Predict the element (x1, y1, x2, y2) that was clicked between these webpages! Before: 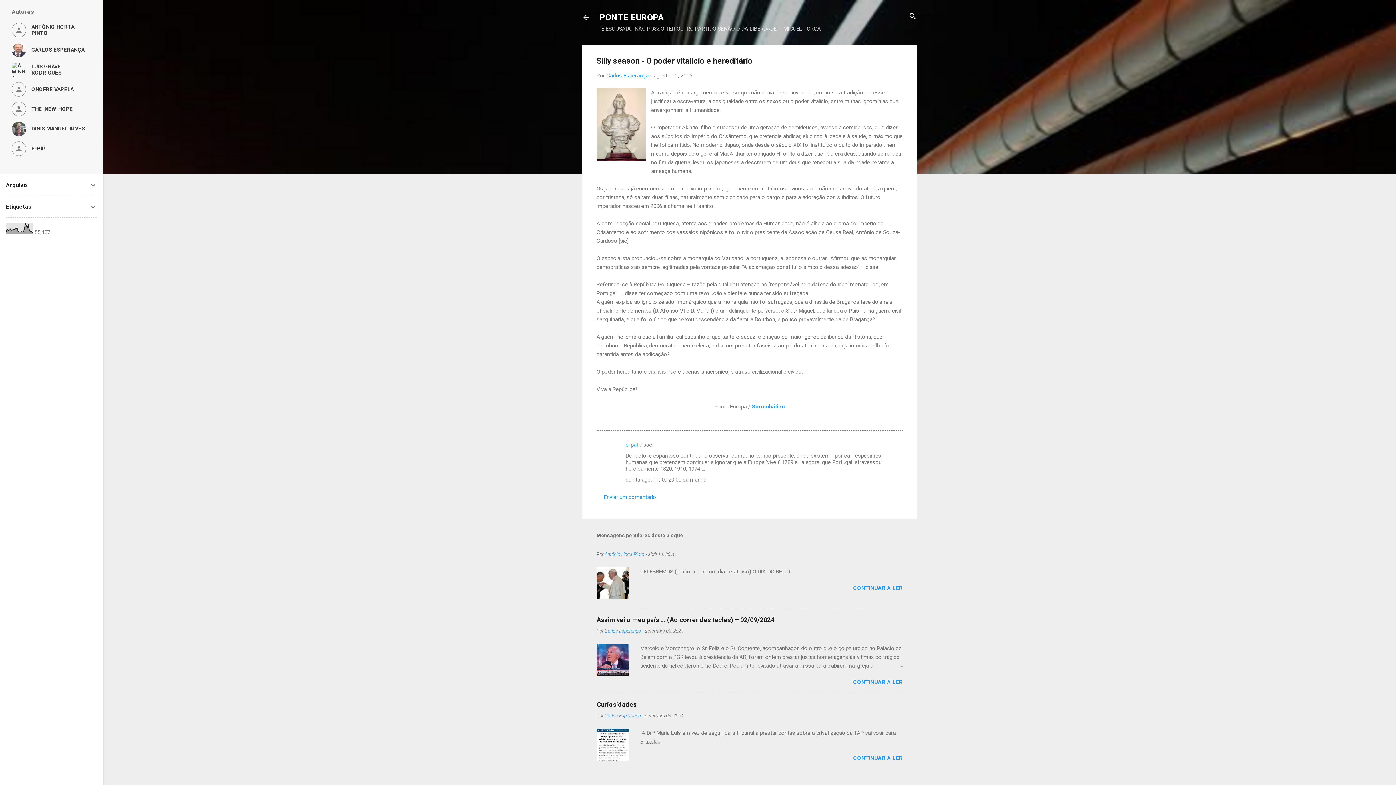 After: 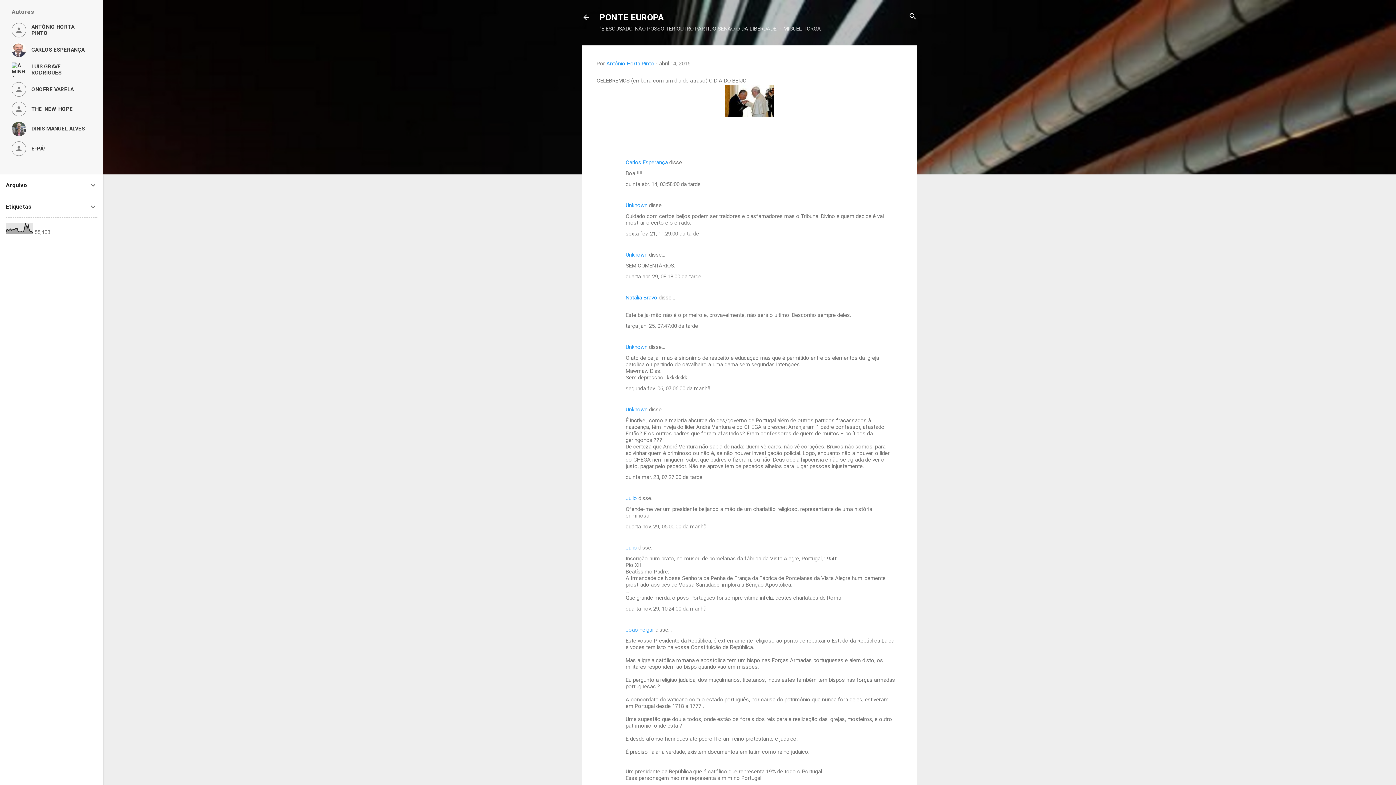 Action: bbox: (853, 585, 902, 591) label: CONTINUAR A LER